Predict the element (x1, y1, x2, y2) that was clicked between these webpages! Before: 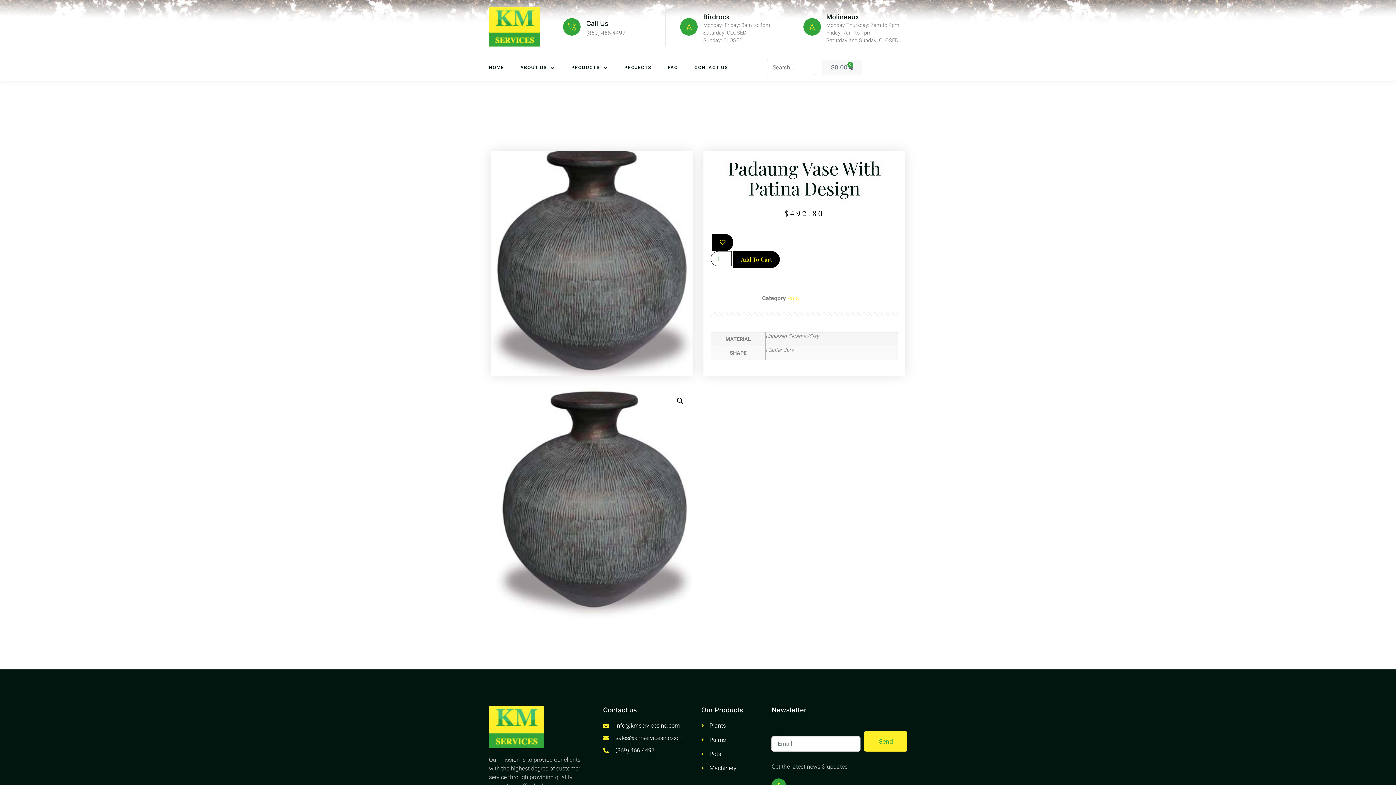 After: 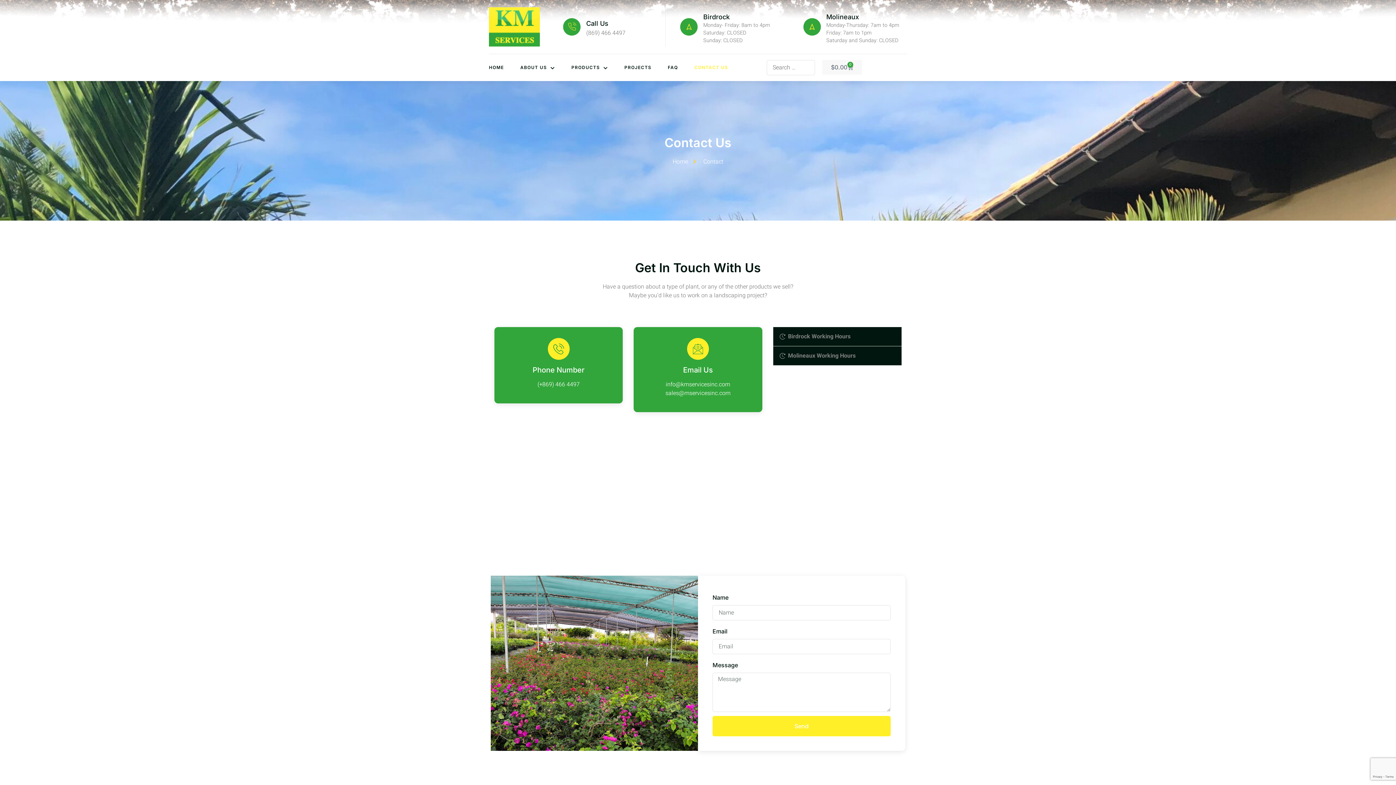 Action: bbox: (694, 54, 744, 81) label: CONTACT US